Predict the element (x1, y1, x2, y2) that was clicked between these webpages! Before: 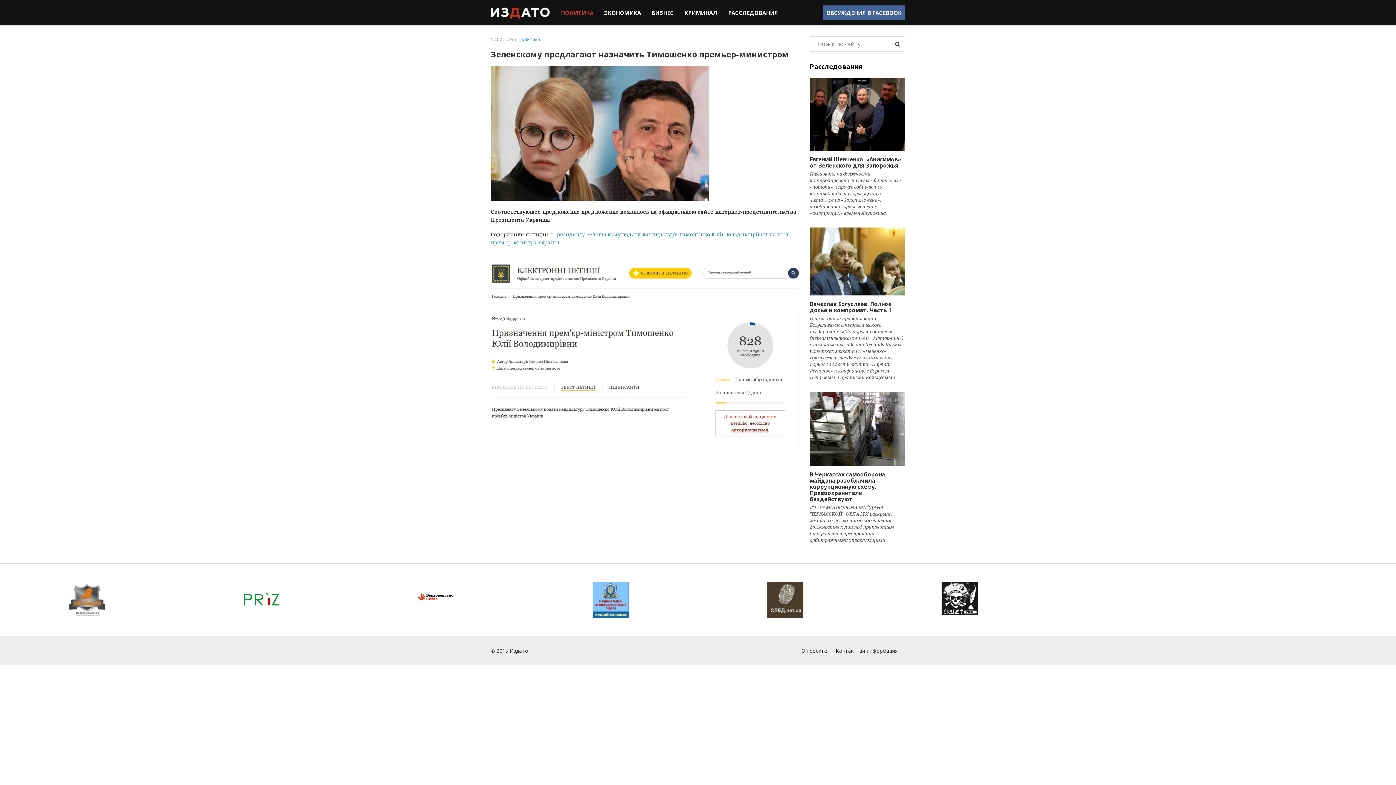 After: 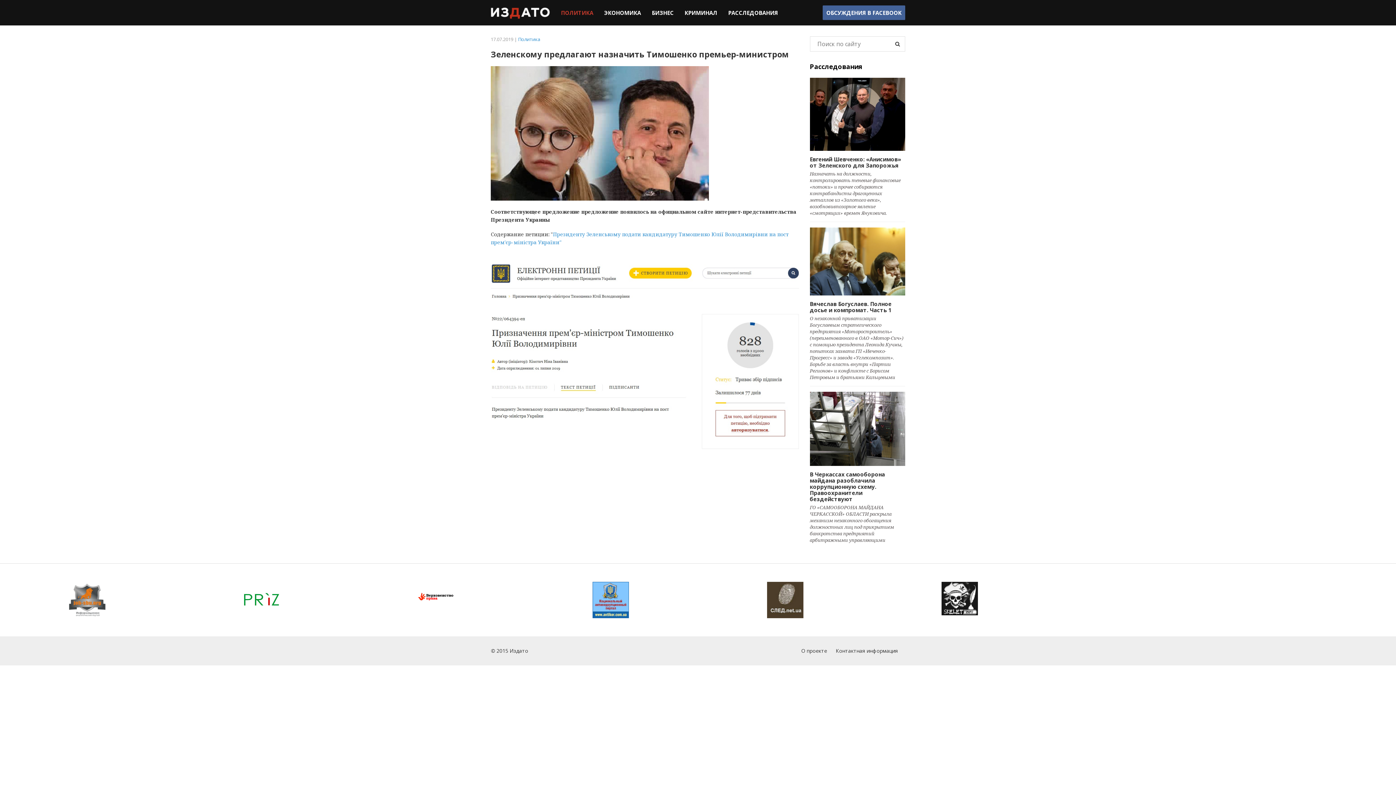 Action: bbox: (941, 594, 978, 601)